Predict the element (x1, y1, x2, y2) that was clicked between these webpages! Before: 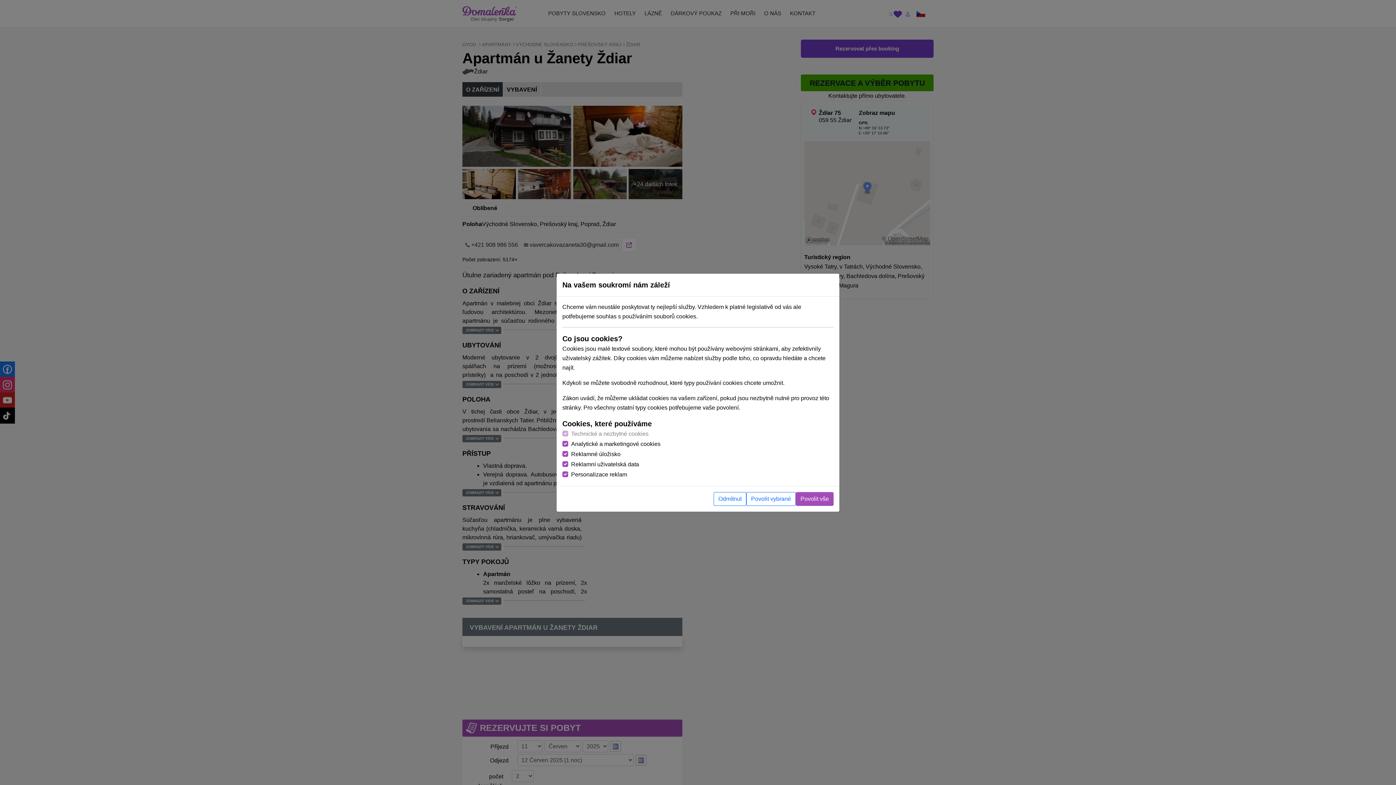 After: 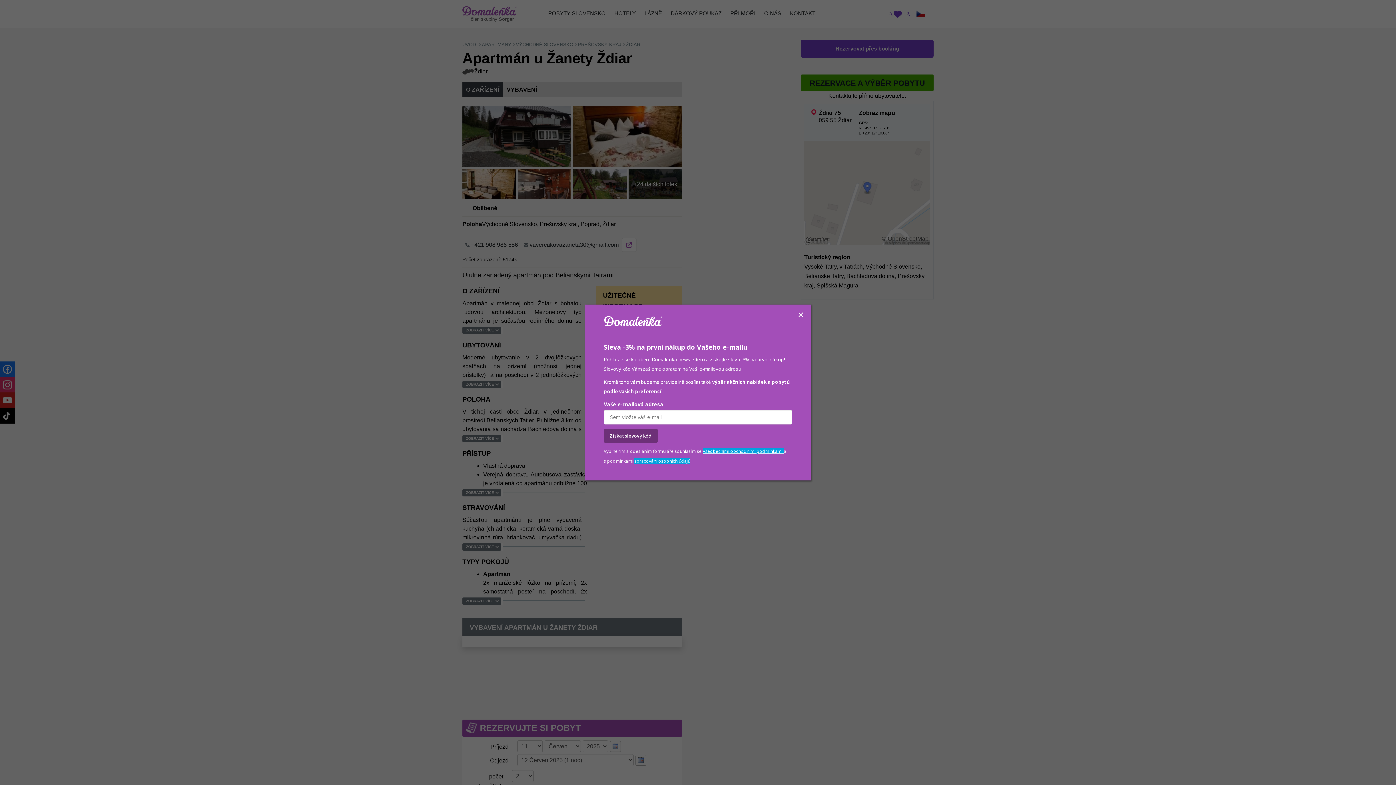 Action: bbox: (796, 492, 833, 506) label: Povolit vše